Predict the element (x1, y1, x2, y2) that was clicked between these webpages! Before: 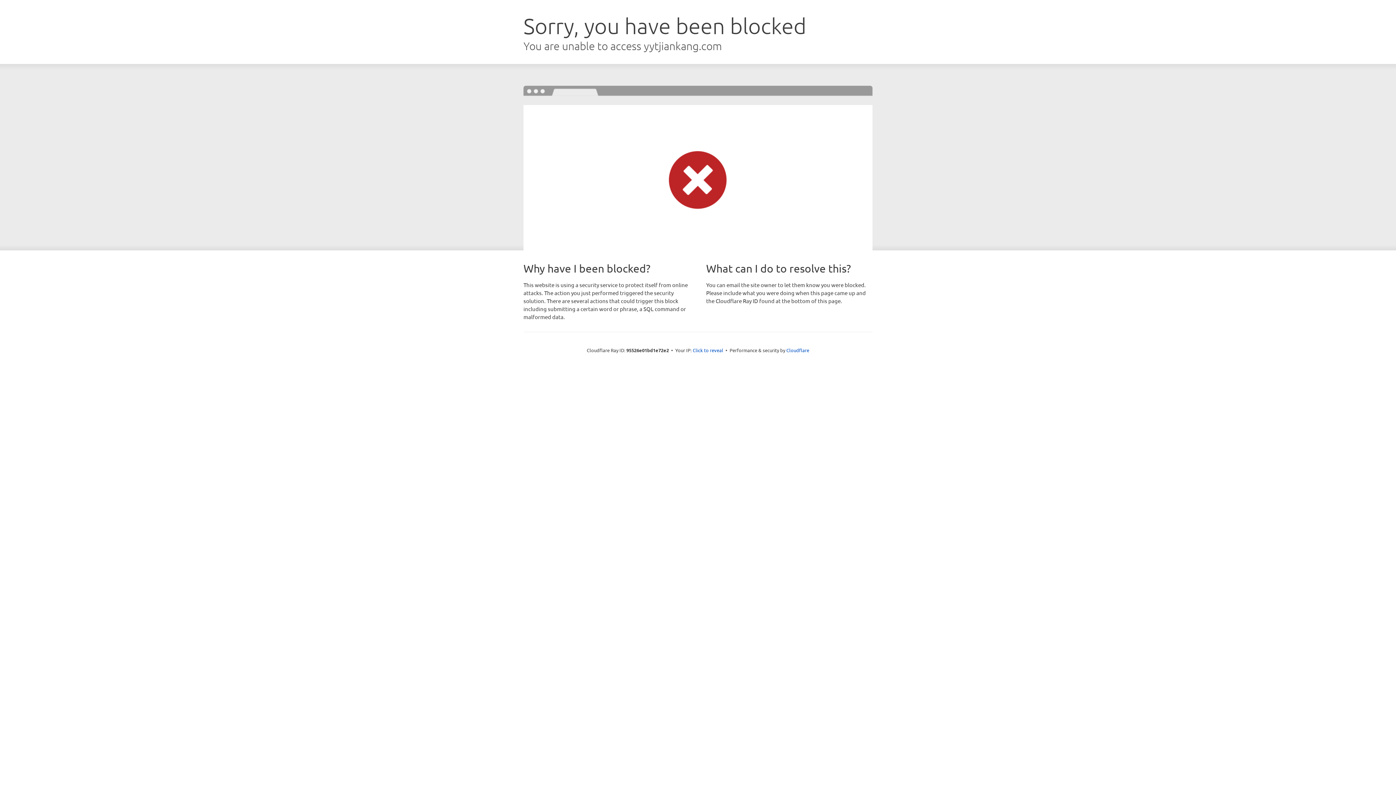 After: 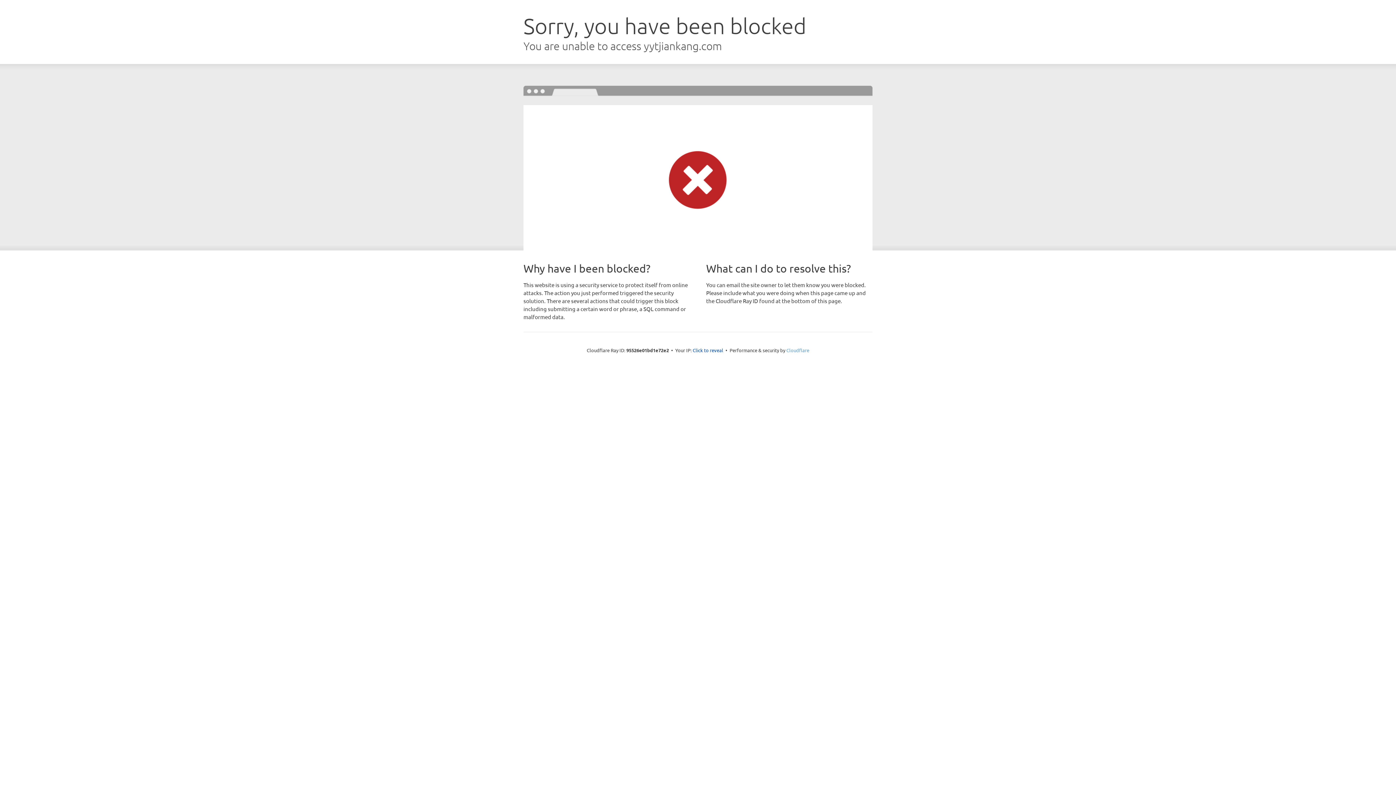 Action: label: Cloudflare bbox: (786, 347, 809, 353)